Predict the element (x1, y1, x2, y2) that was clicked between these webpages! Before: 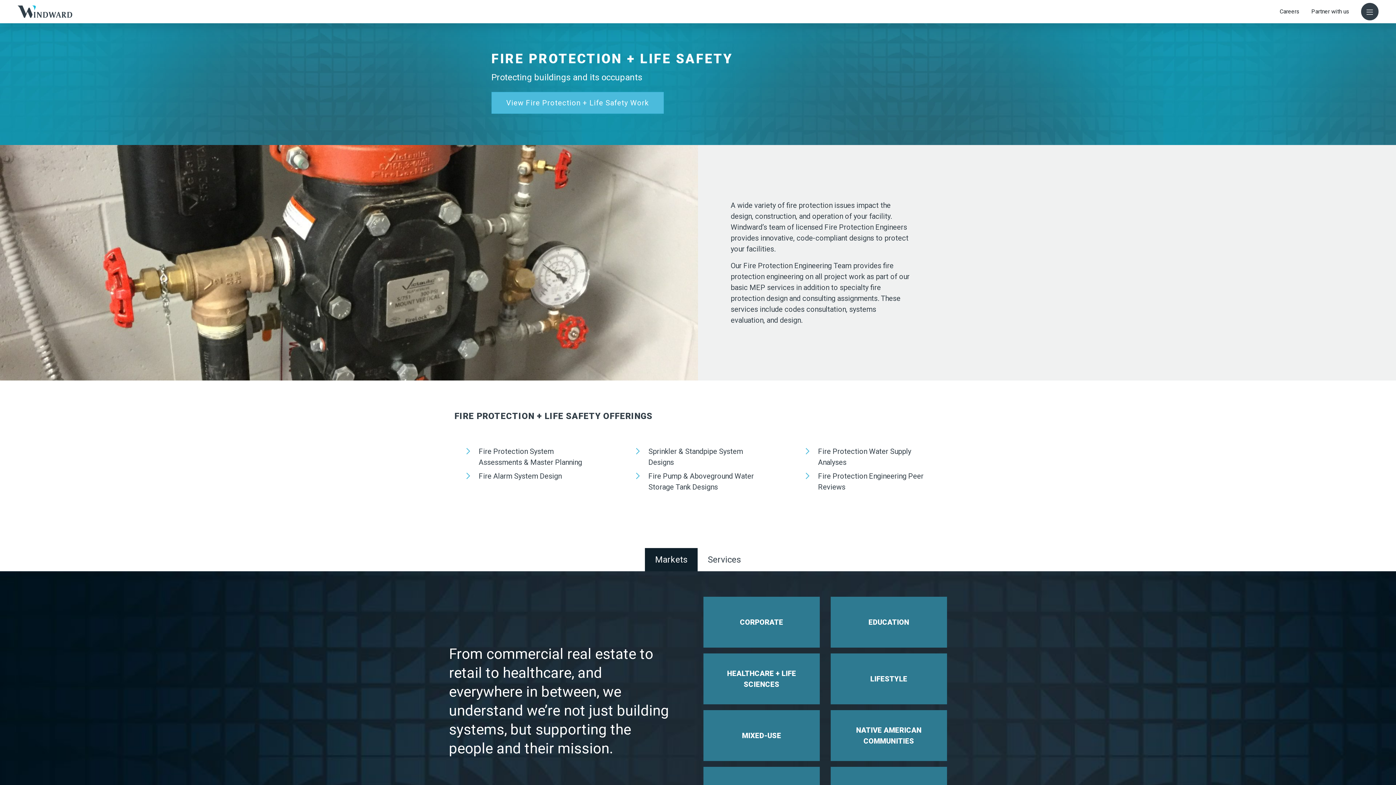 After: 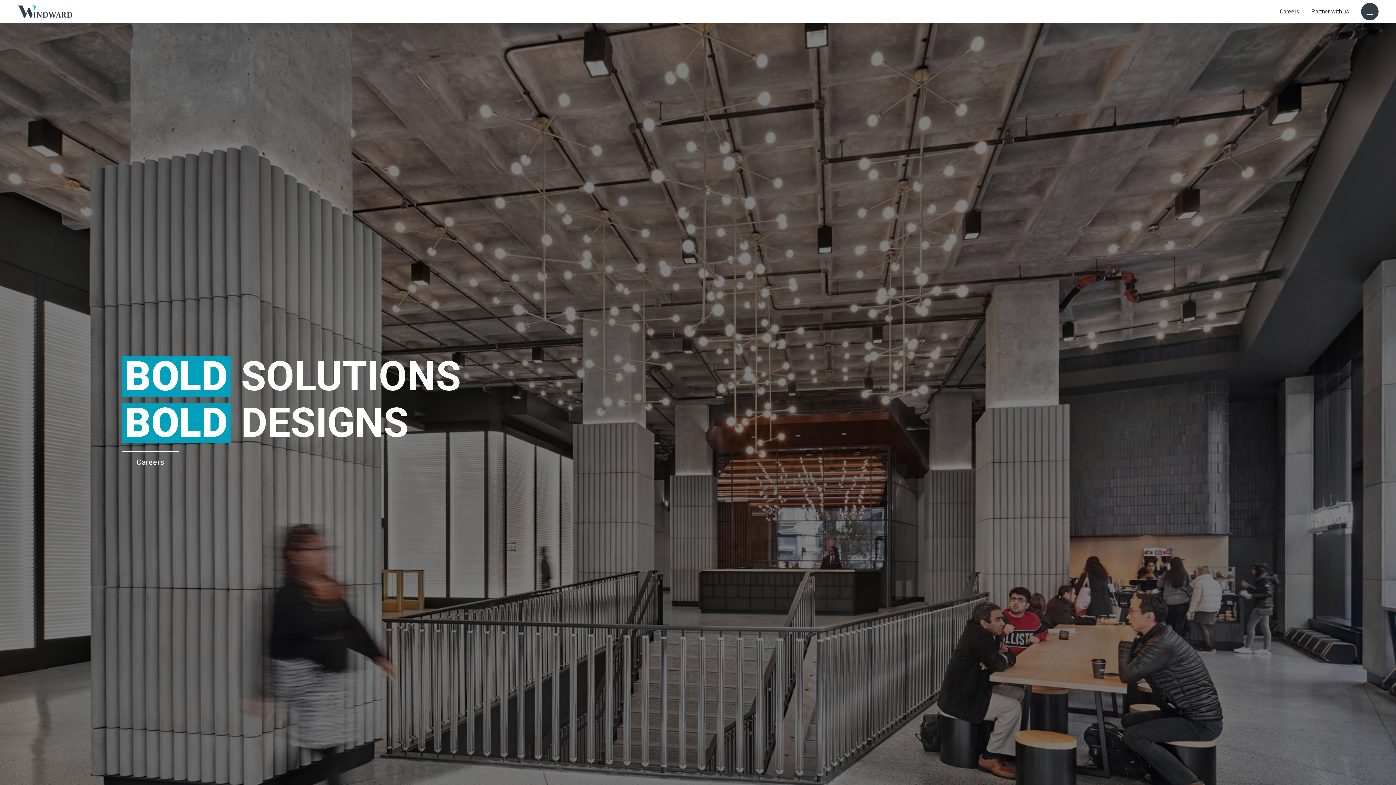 Action: bbox: (17, 3, 165, 20)